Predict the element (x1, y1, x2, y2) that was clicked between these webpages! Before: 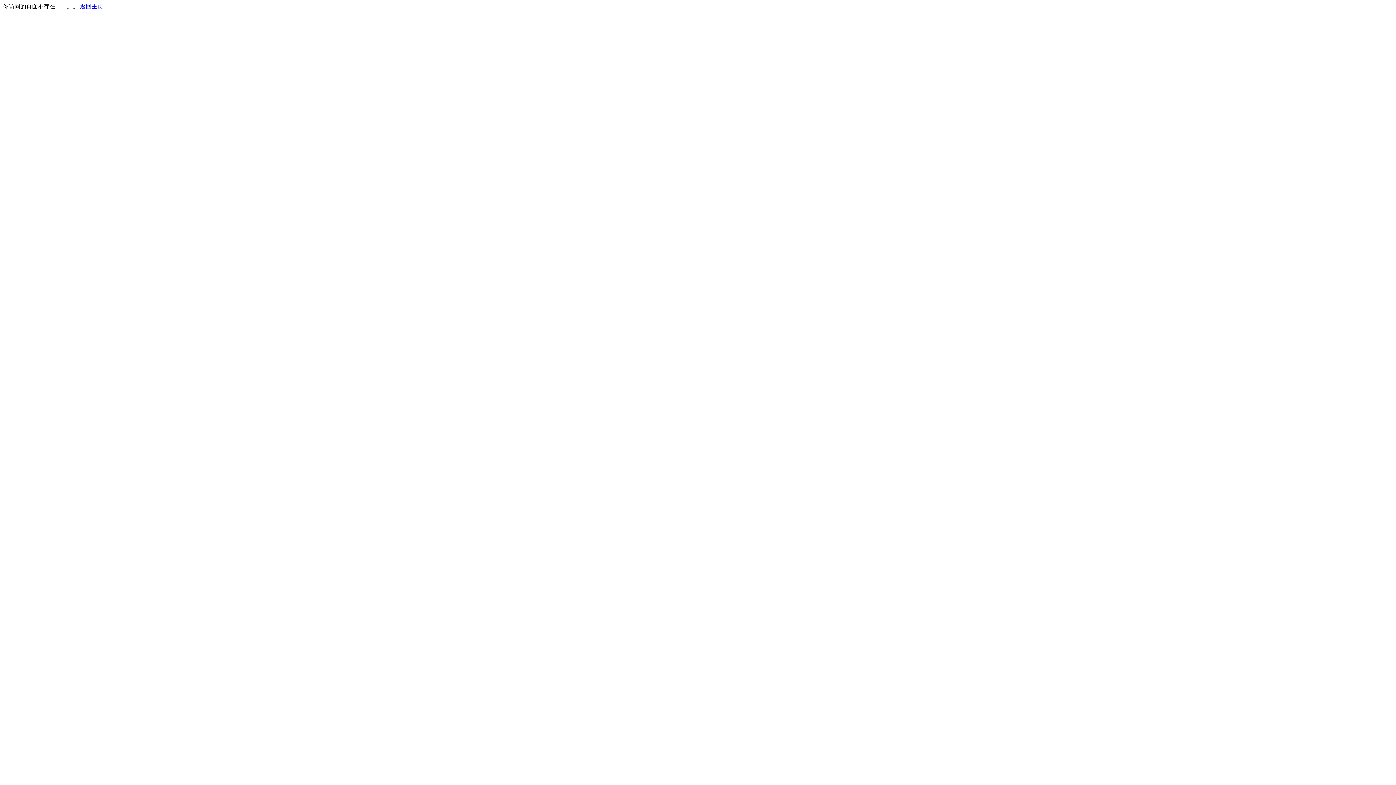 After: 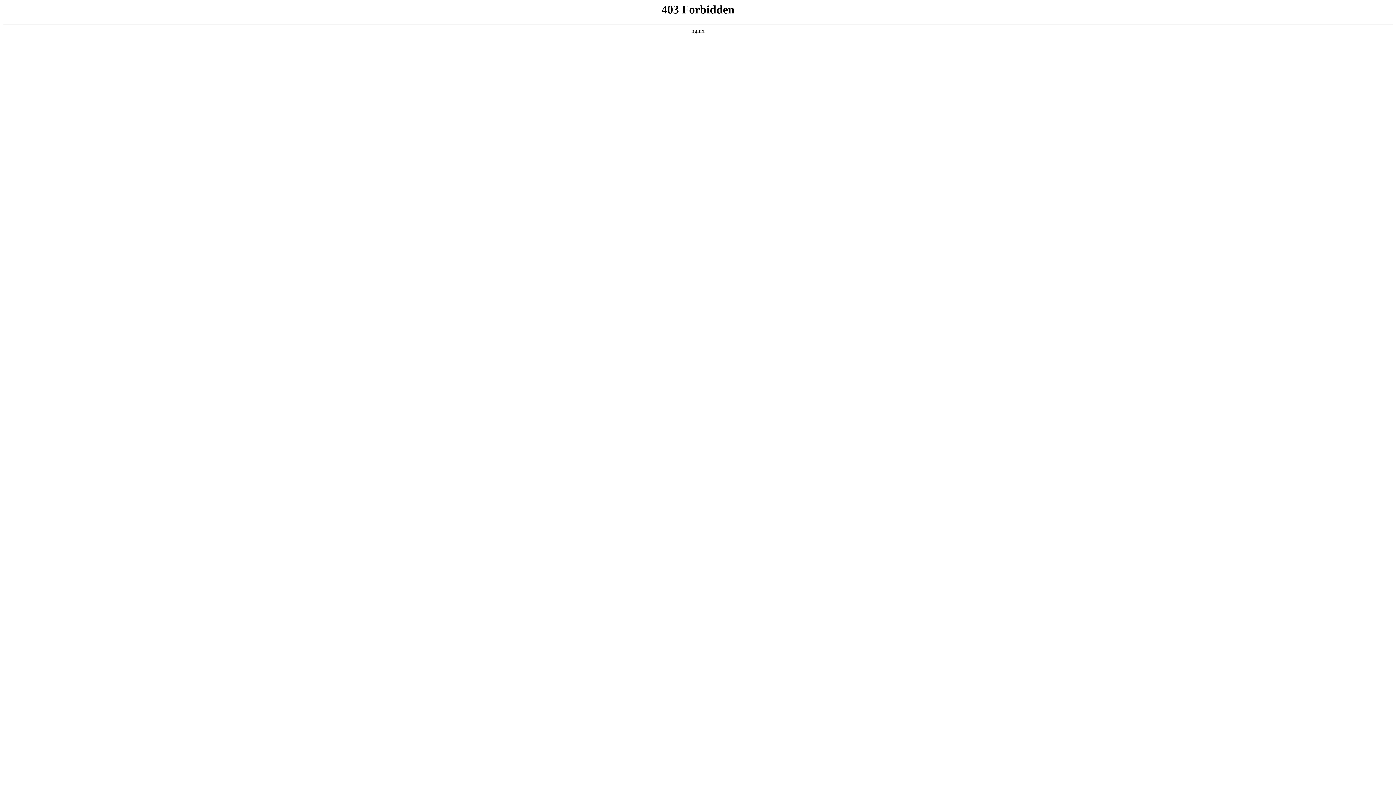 Action: bbox: (80, 3, 103, 9) label: 返回主页